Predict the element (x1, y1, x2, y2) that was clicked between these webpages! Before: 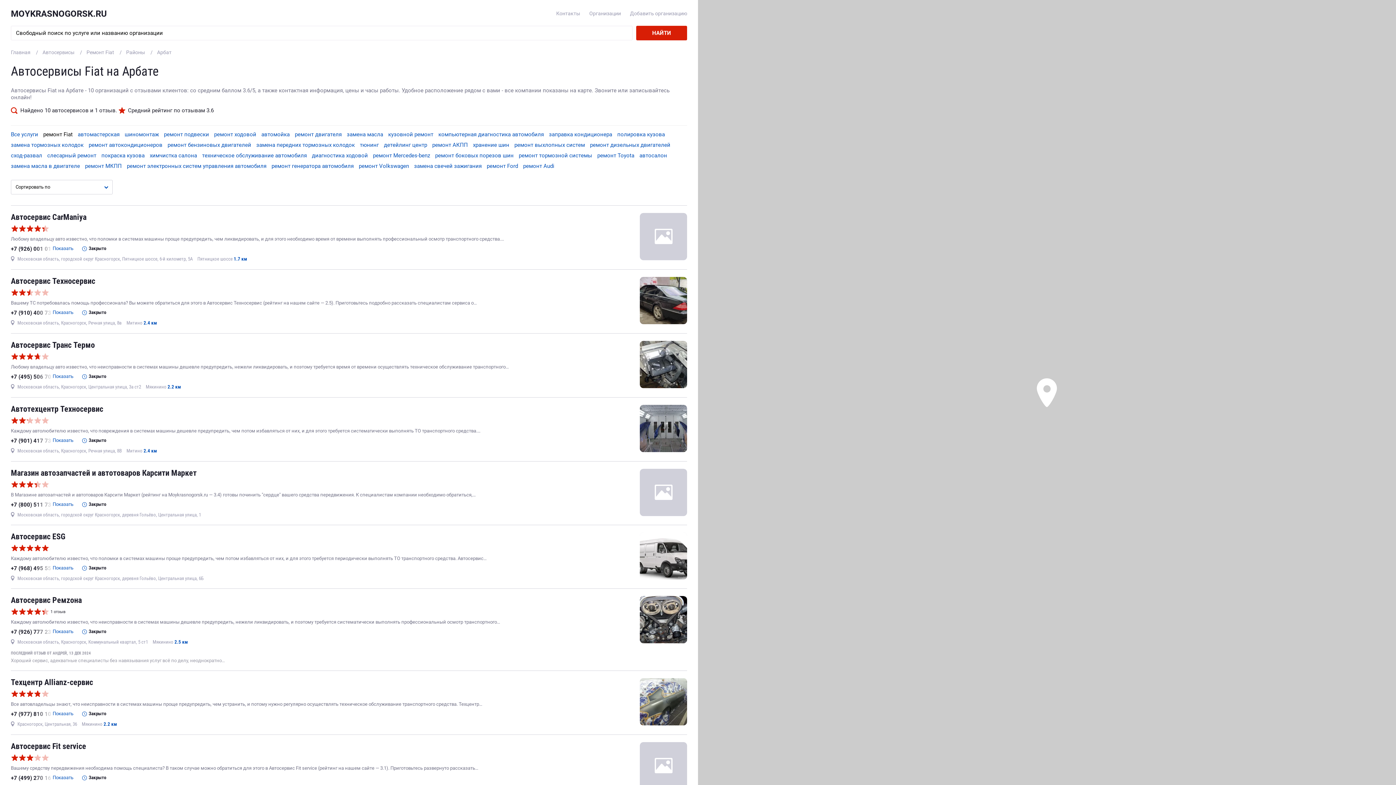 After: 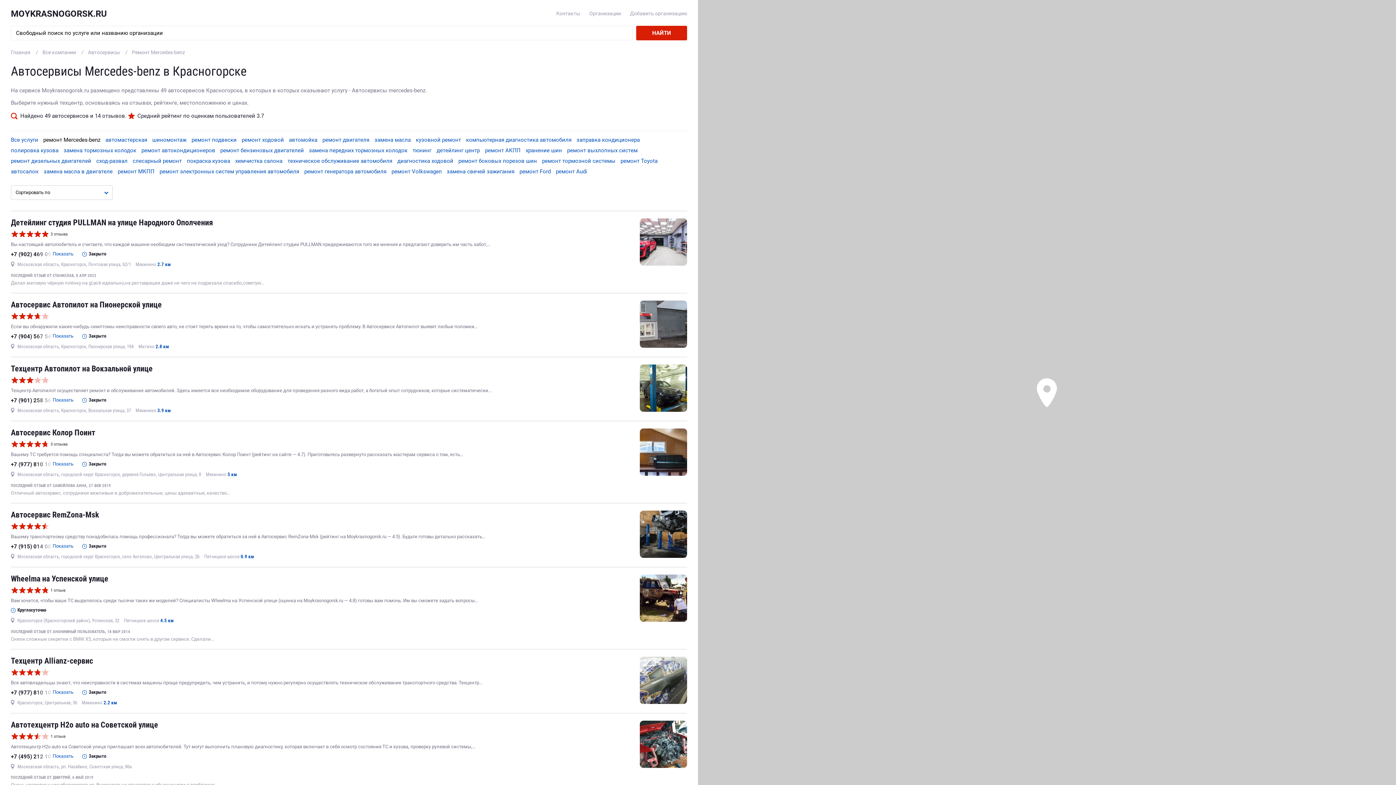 Action: bbox: (373, 152, 430, 159) label: ремонт Mercedes-benz